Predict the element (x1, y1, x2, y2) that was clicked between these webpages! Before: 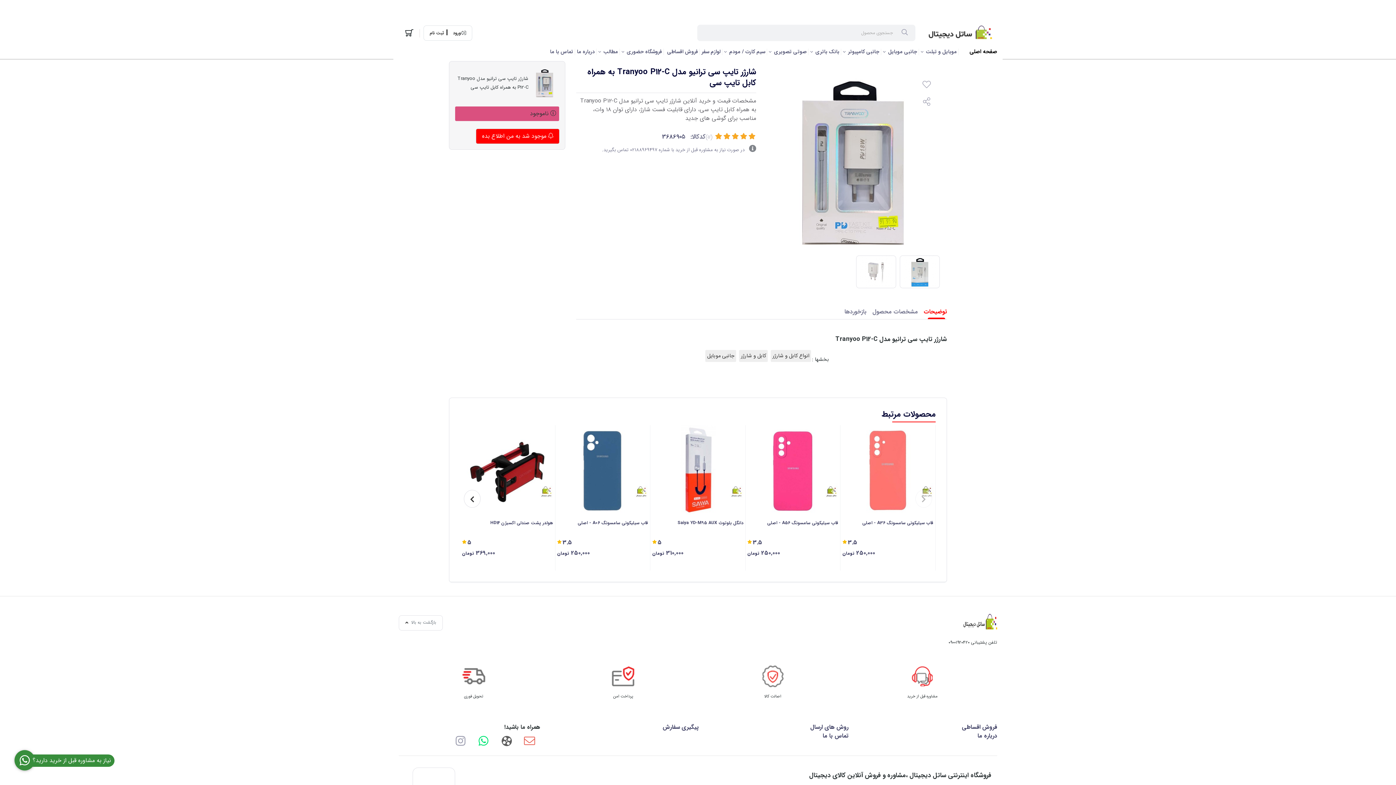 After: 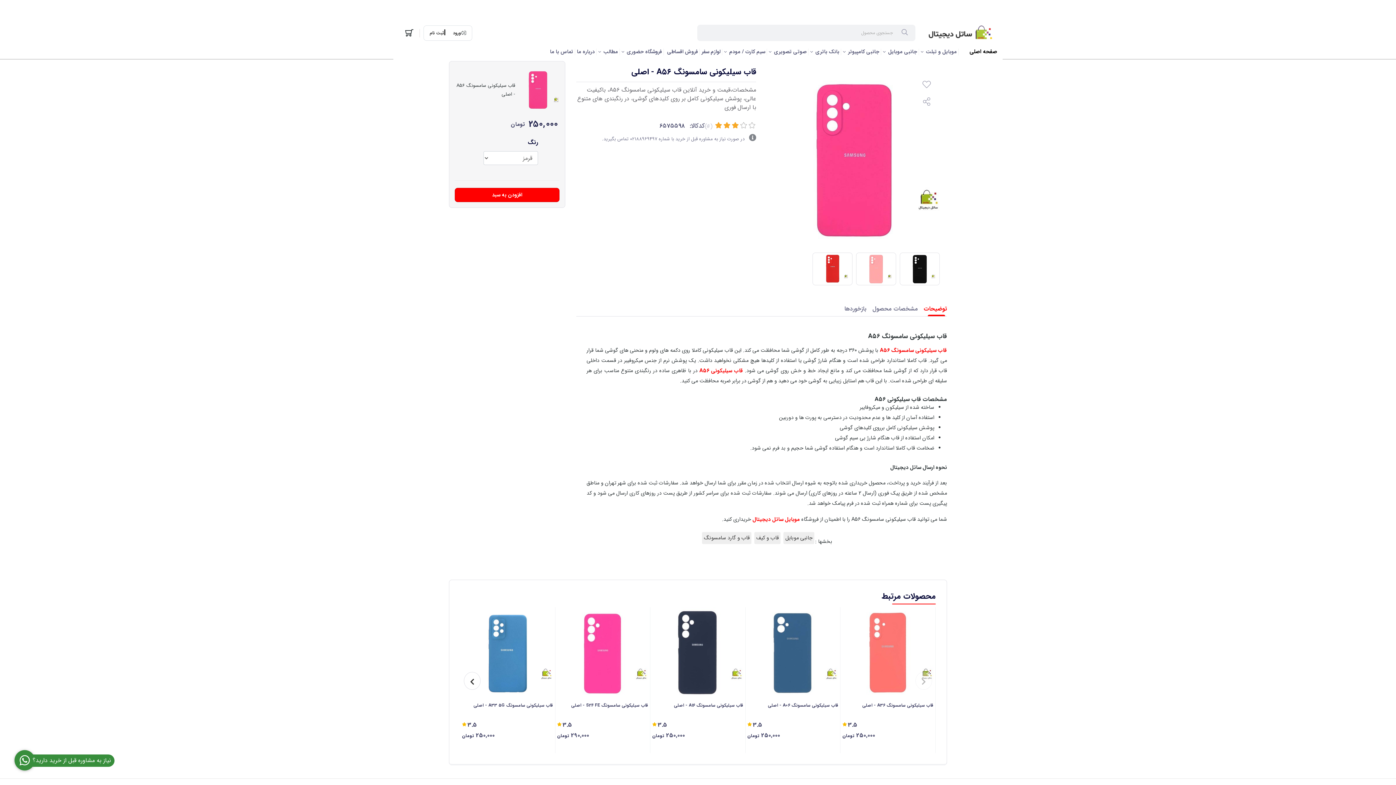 Action: bbox: (747, 520, 838, 533) label: قاب سیلیکونی سامسونگ A56 - اصلی